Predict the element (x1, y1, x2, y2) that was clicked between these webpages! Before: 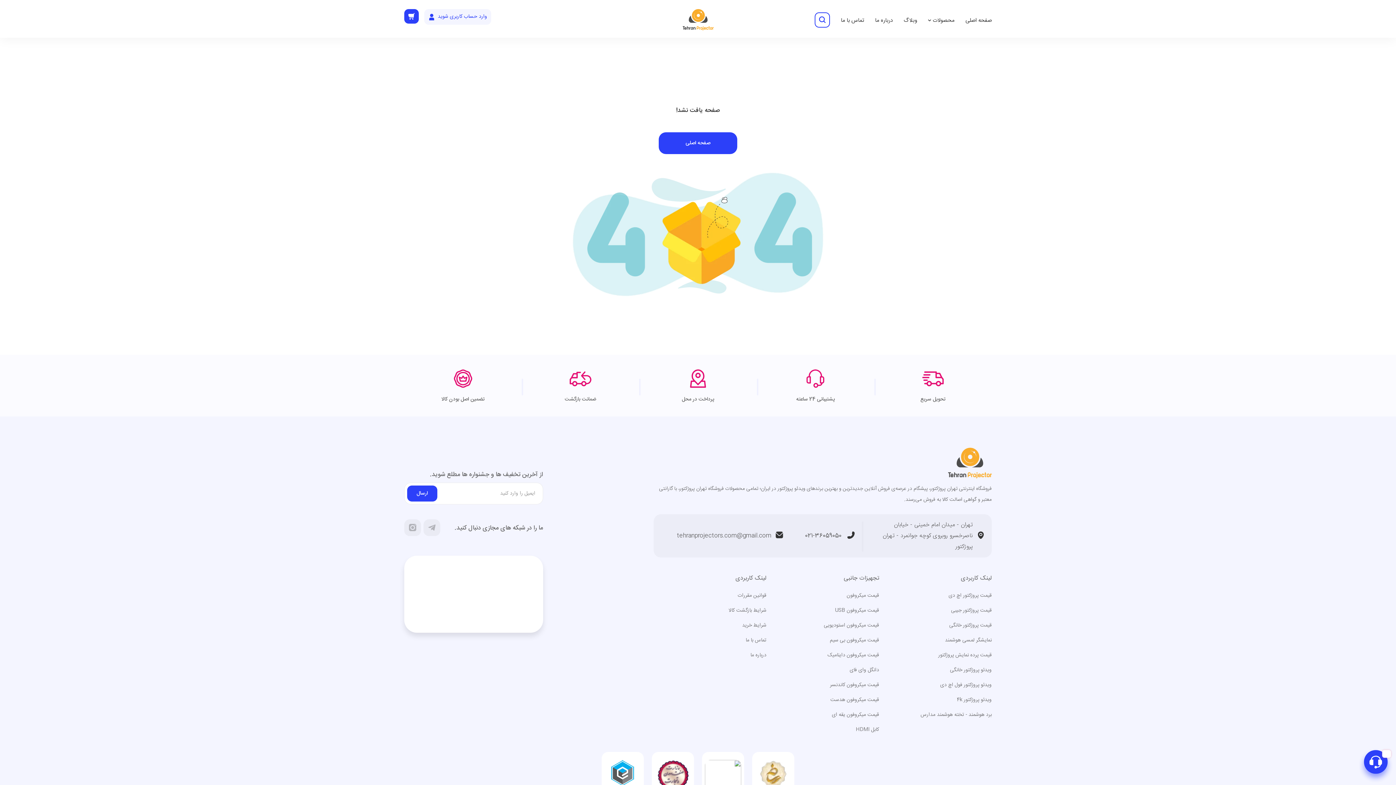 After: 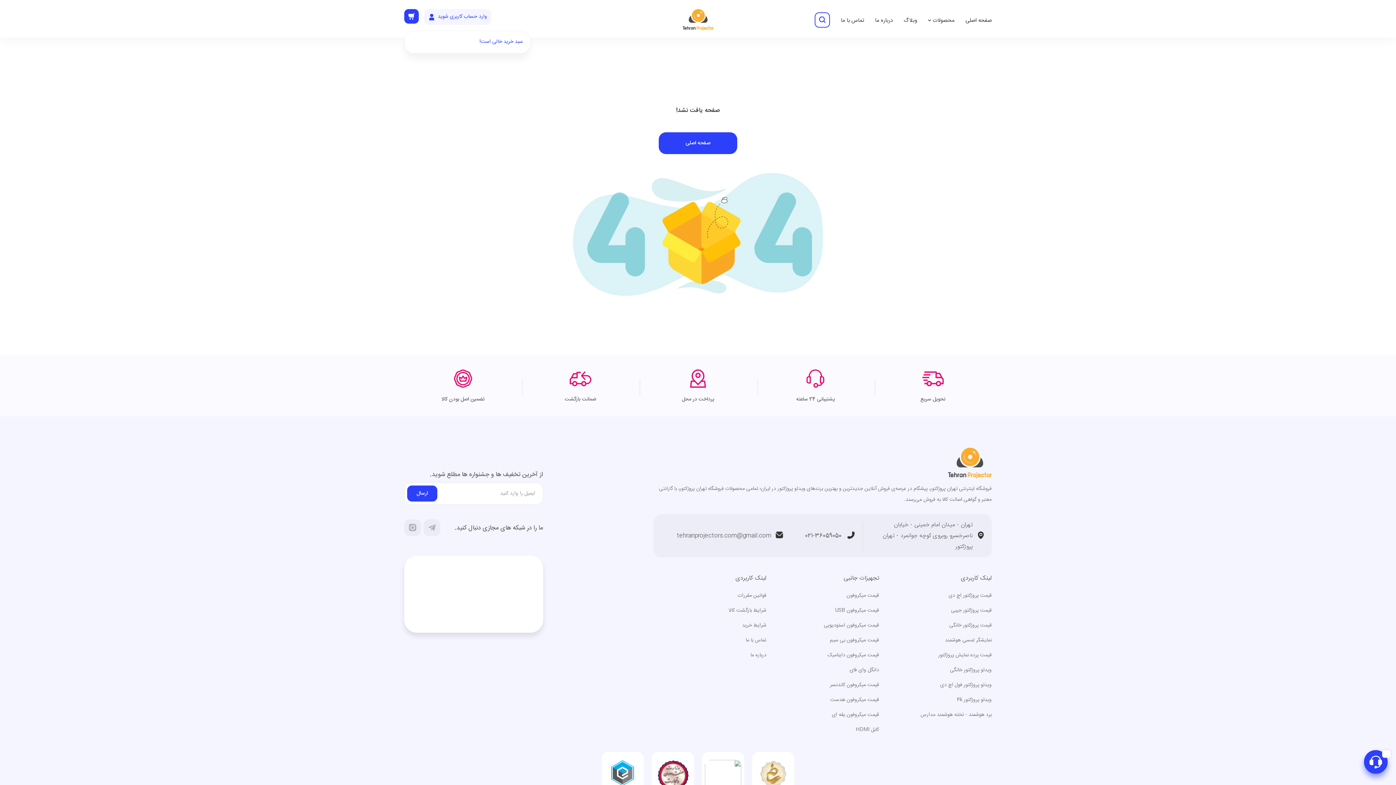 Action: bbox: (404, 9, 418, 23)